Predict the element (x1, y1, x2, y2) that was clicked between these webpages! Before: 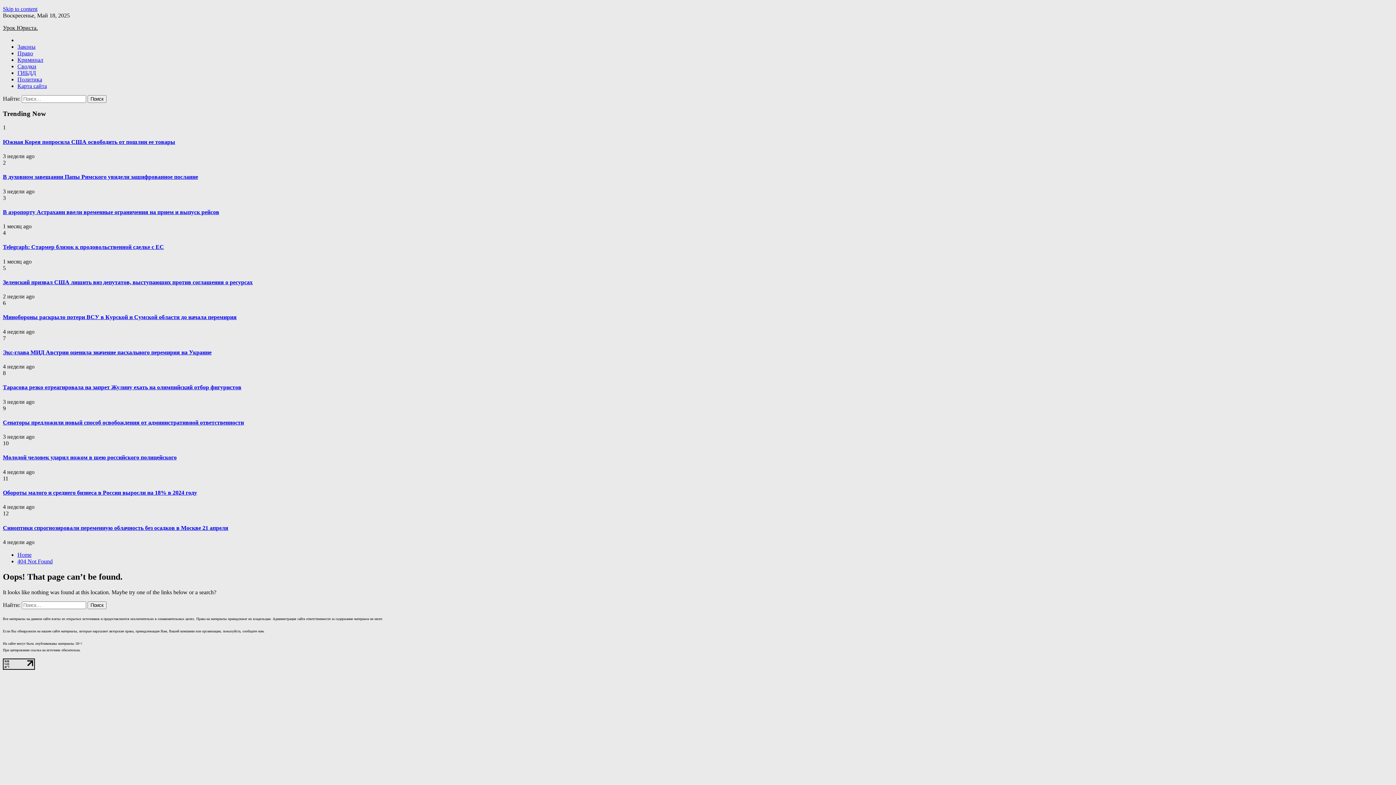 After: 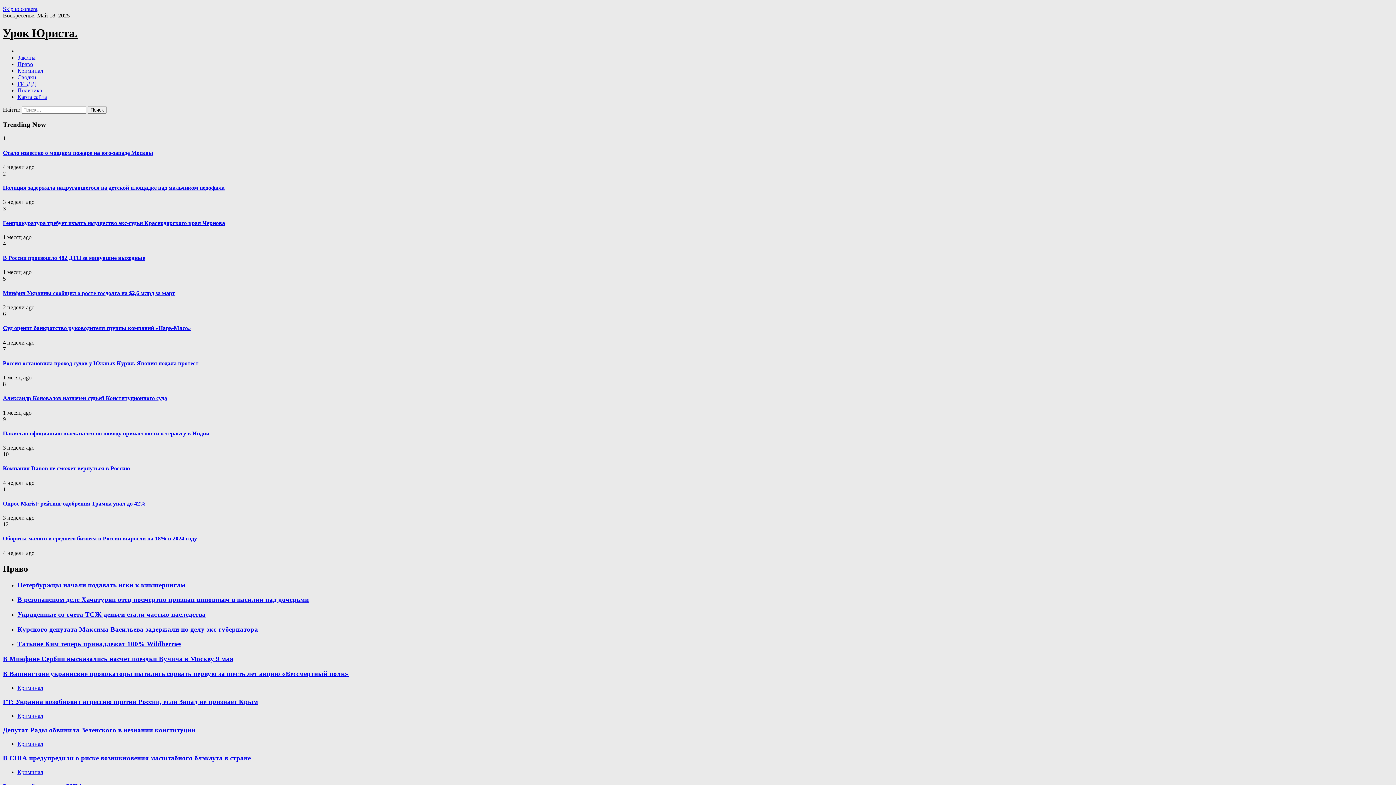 Action: bbox: (2, 24, 37, 30) label: Урок Юриста.